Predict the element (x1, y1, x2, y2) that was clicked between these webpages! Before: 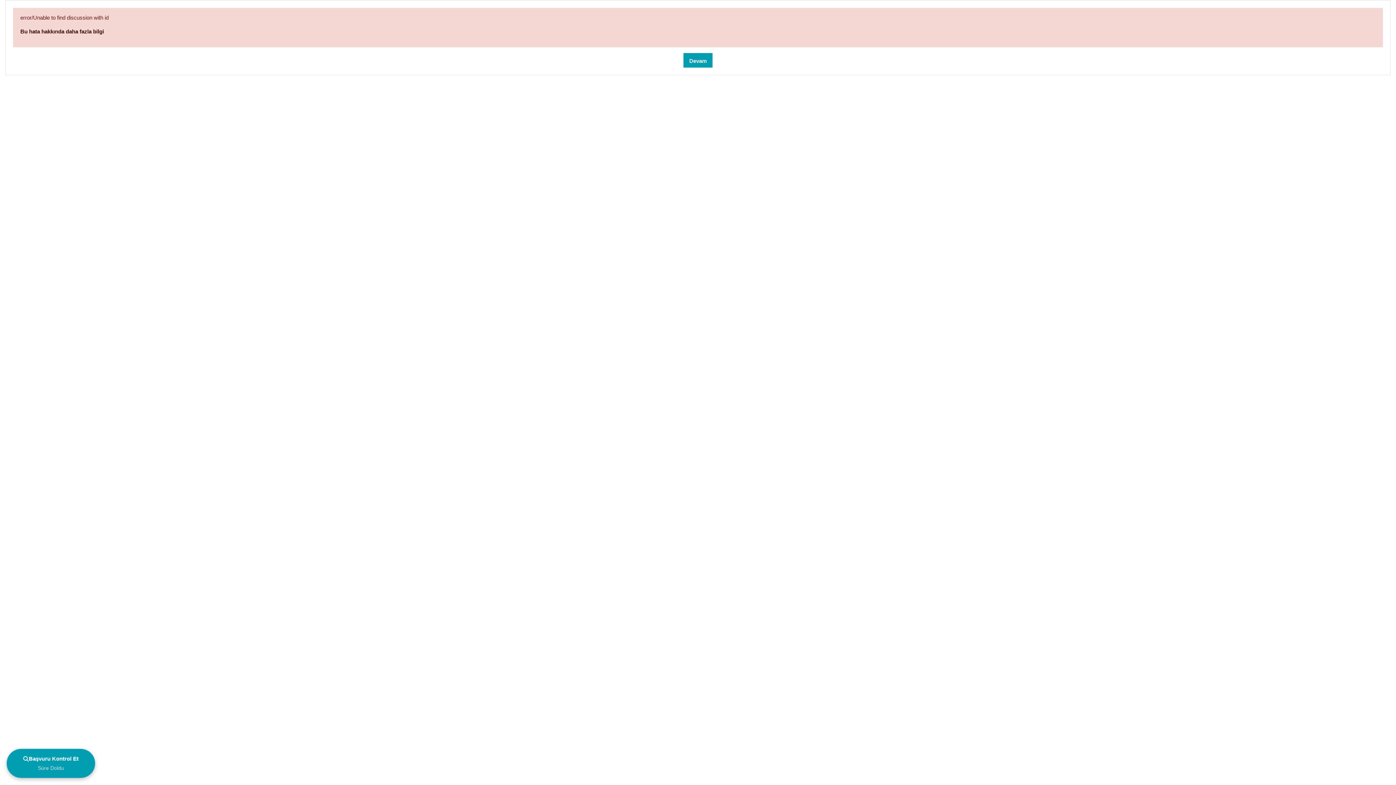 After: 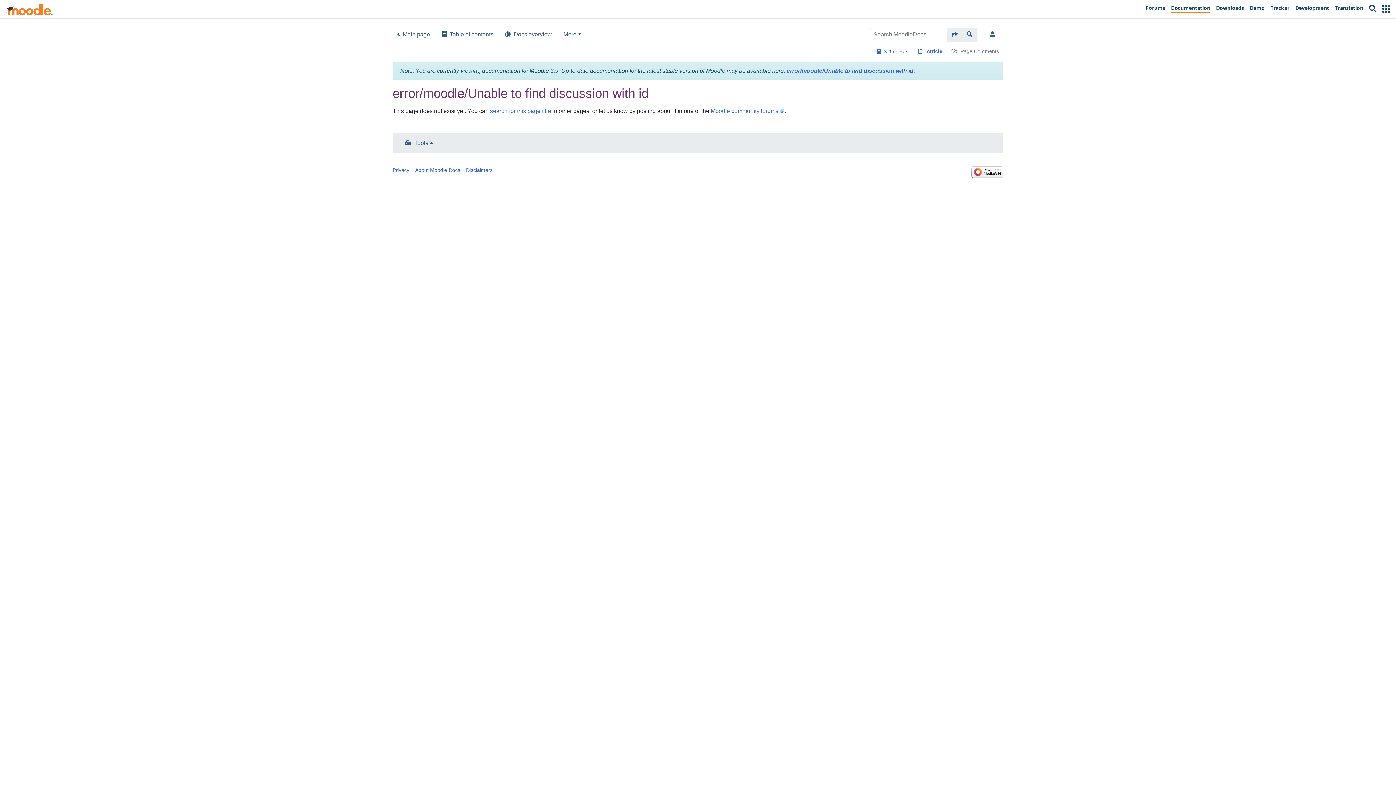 Action: bbox: (20, 28, 104, 34) label: Bu hata hakkında daha fazla bilgi